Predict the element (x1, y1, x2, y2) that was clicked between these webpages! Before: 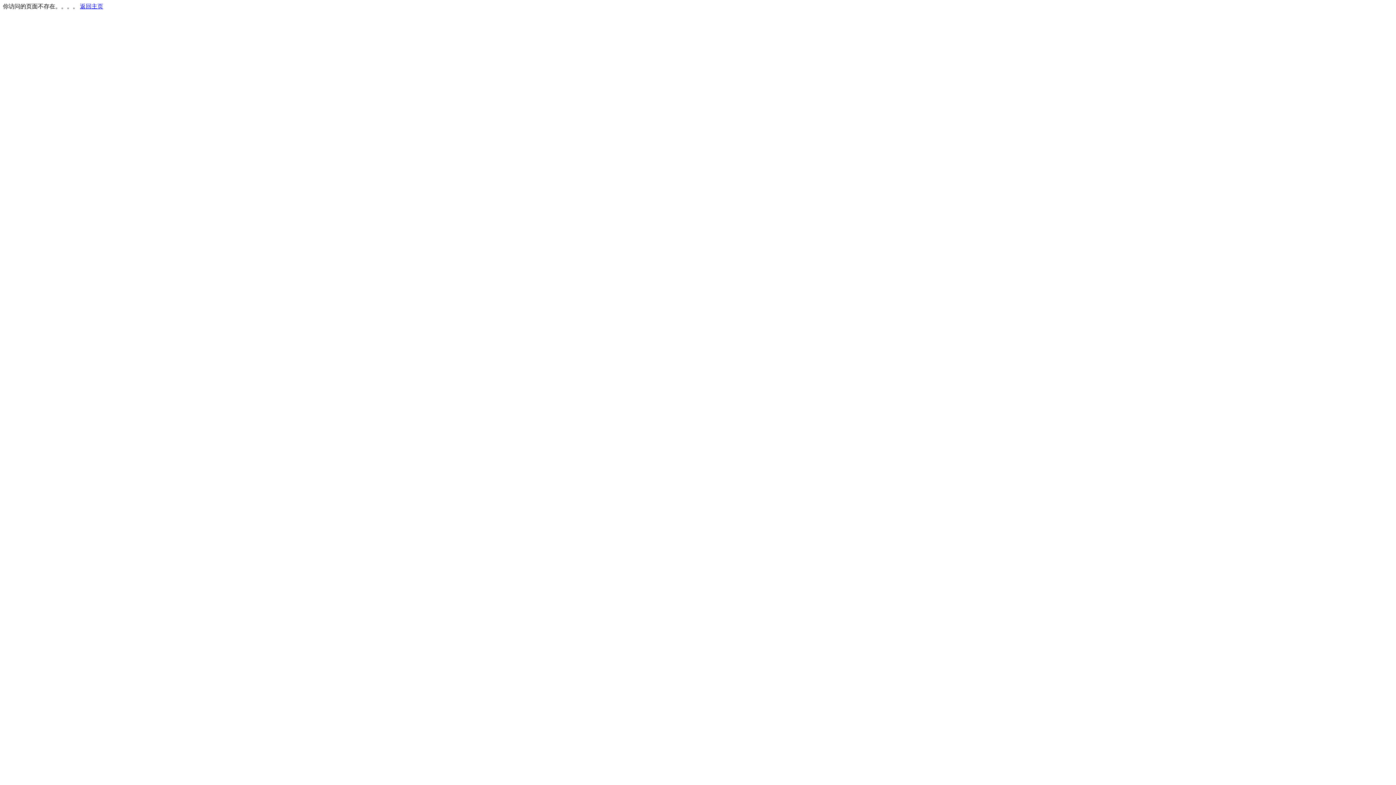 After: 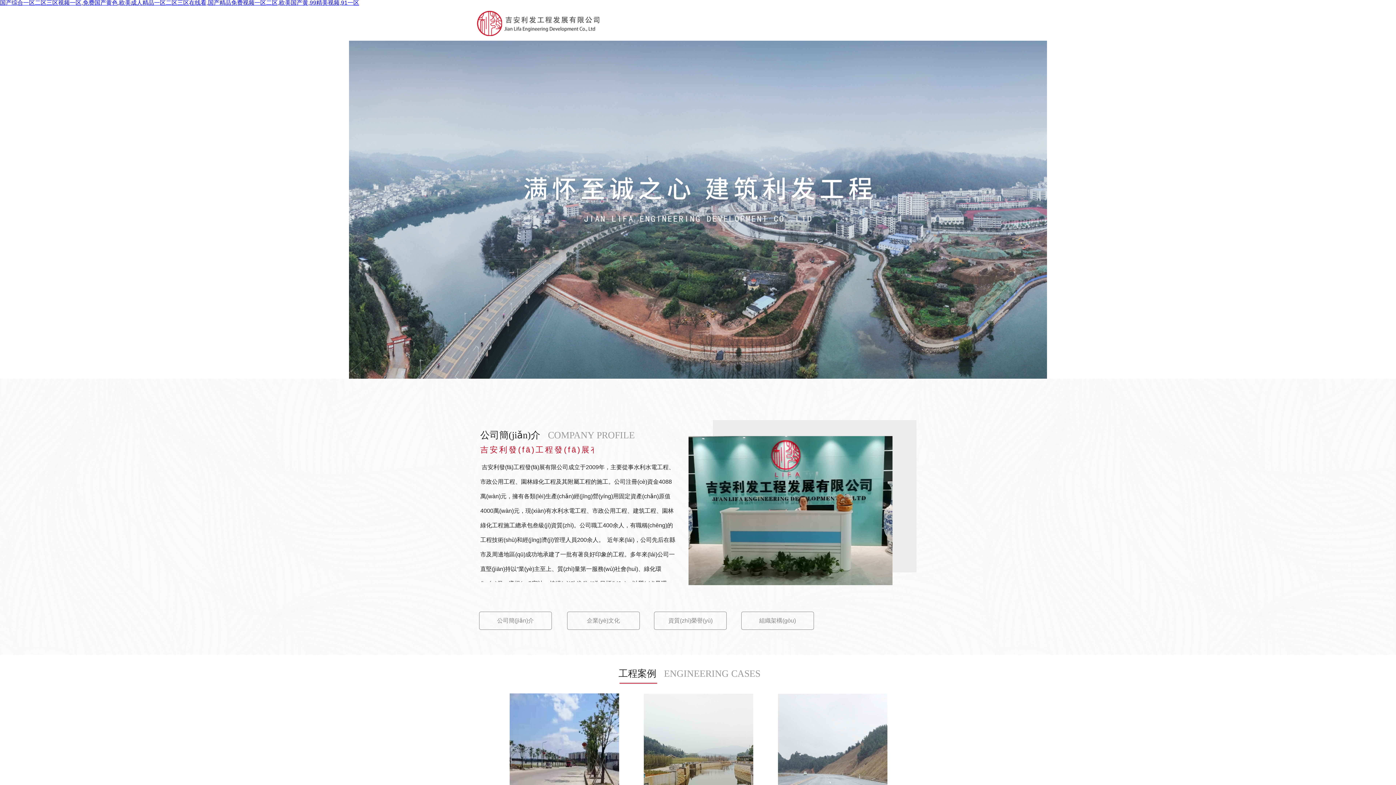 Action: label: 返回主页 bbox: (80, 3, 103, 9)